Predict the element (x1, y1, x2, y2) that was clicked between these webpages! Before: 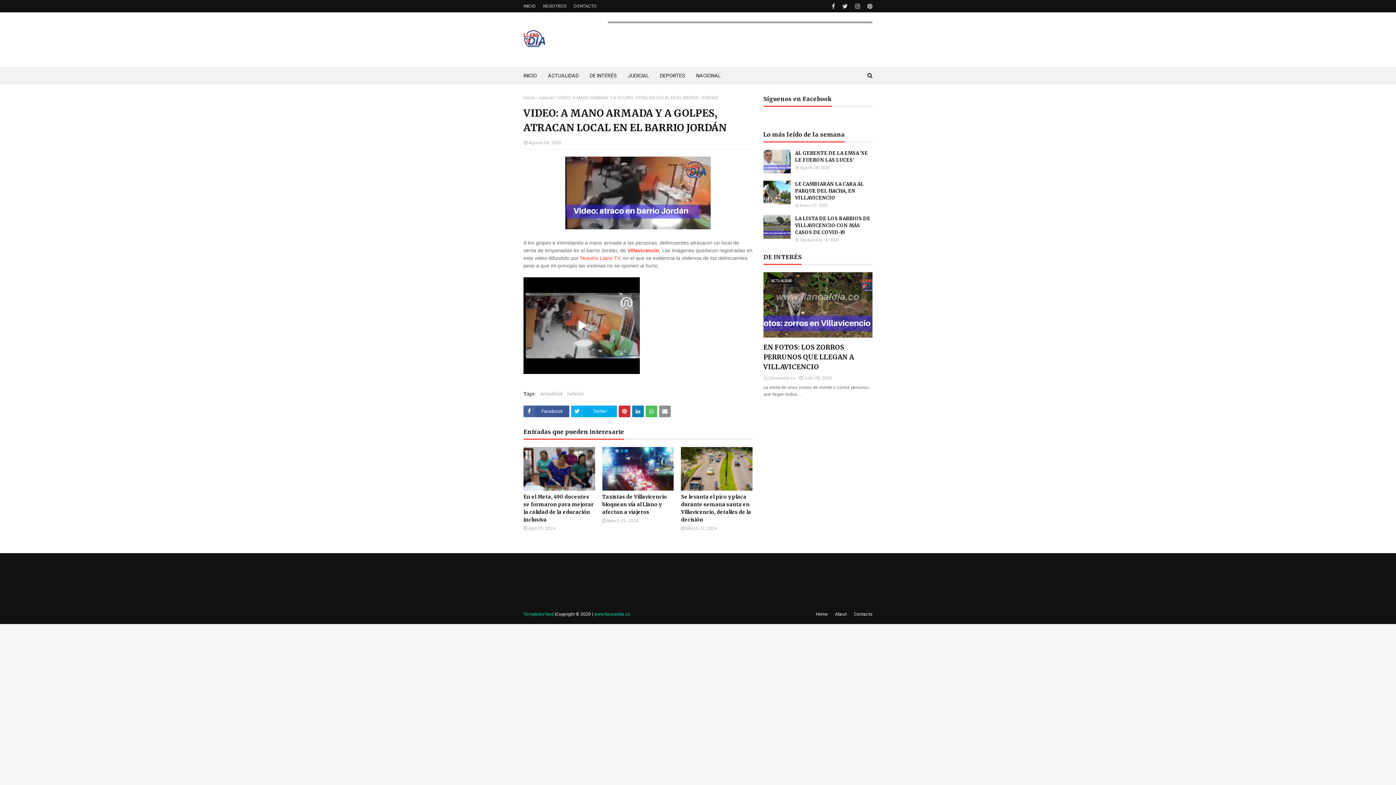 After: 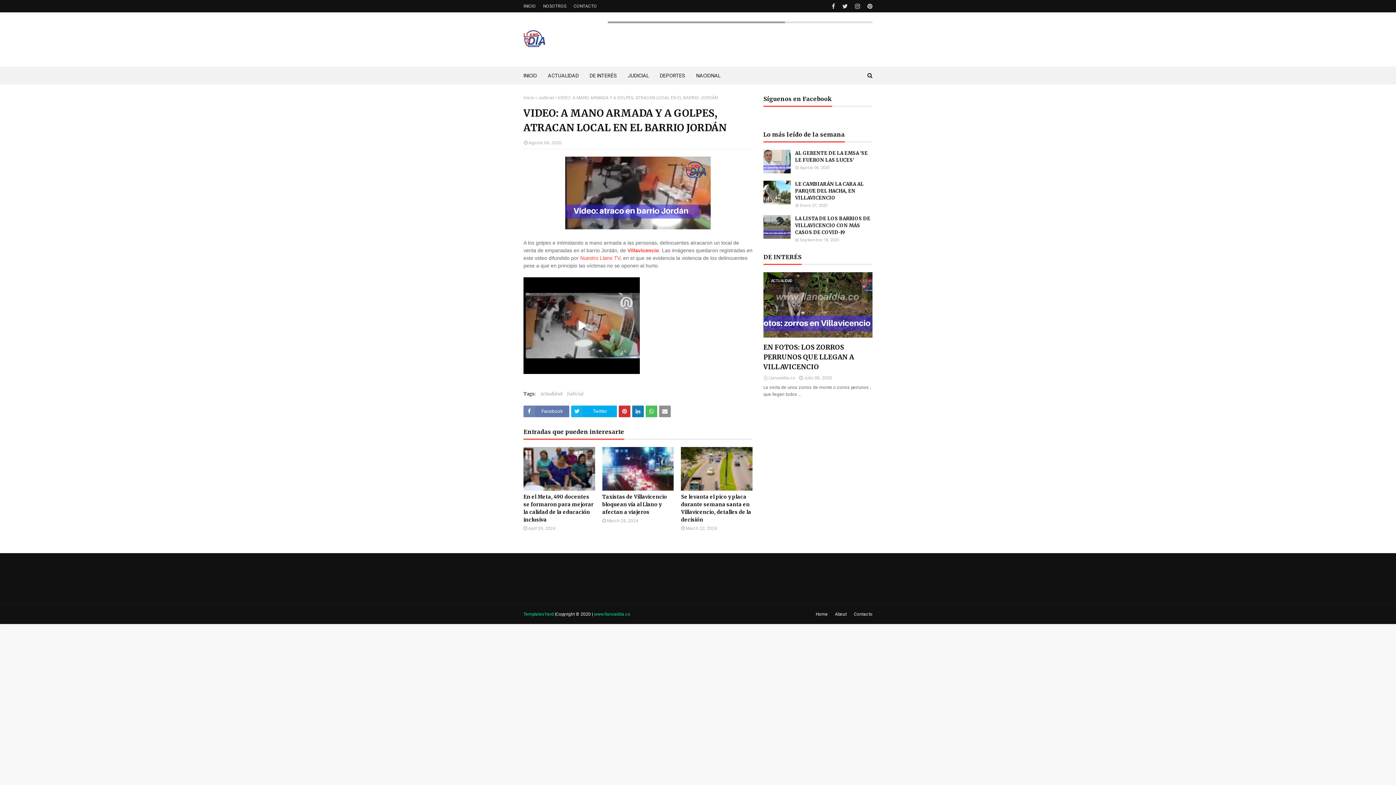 Action: bbox: (523, 405, 569, 417) label: Facebook